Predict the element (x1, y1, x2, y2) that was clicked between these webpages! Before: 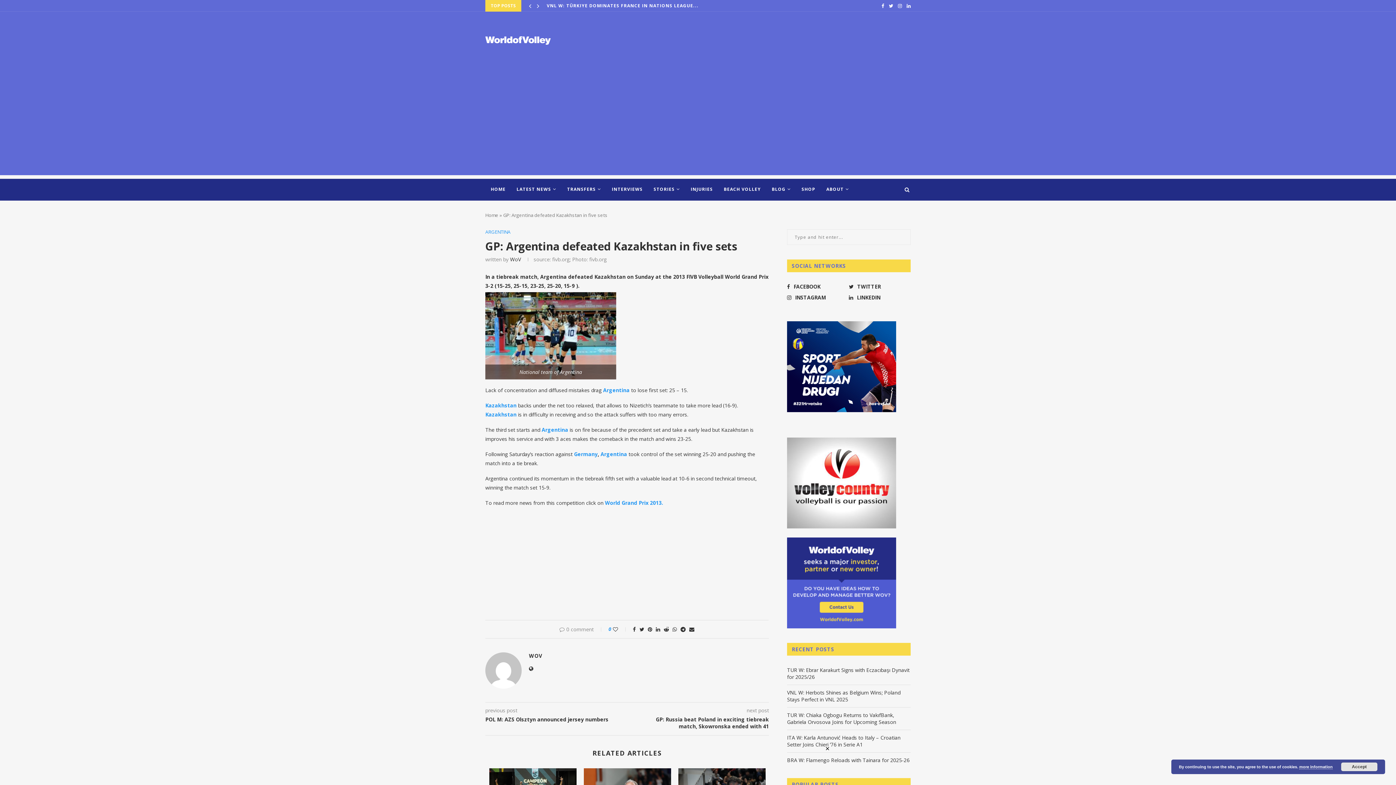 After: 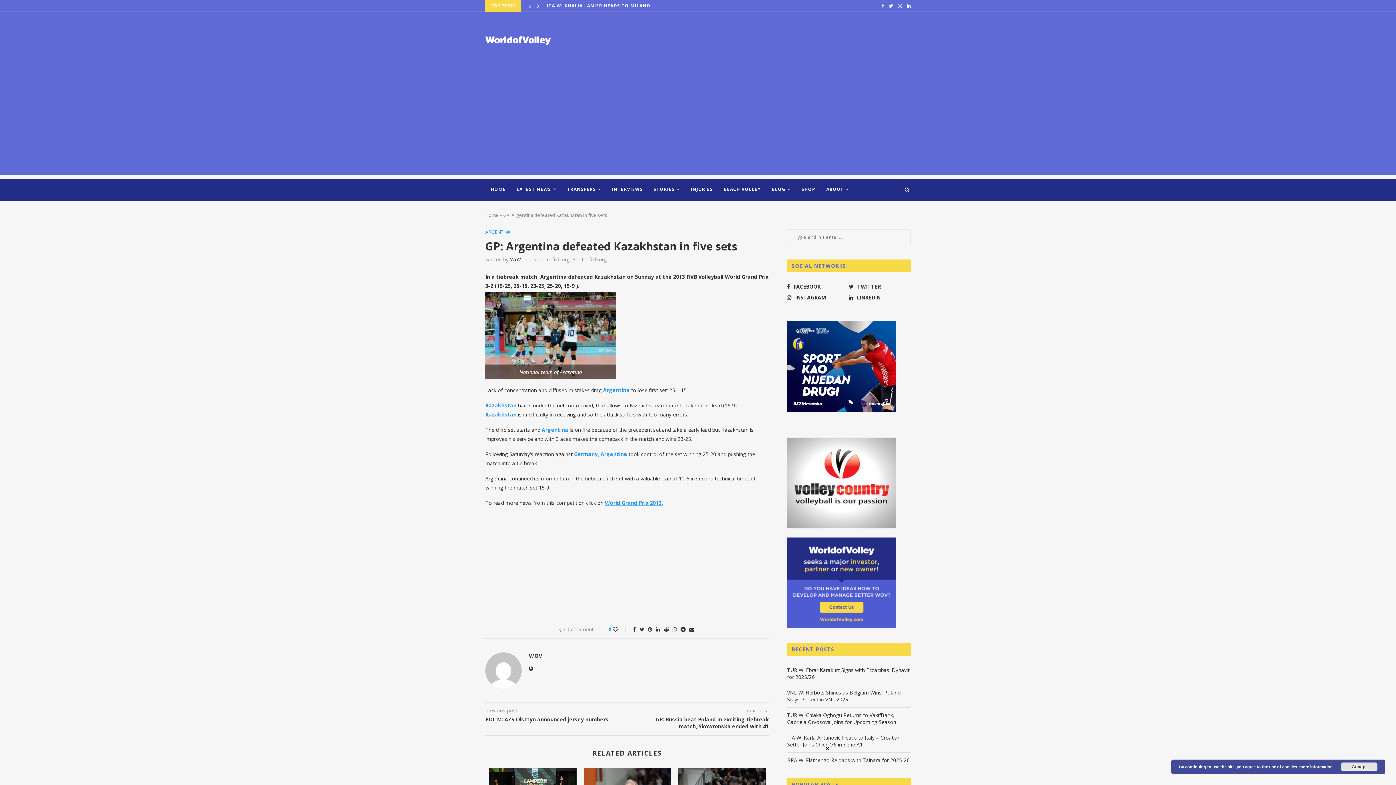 Action: bbox: (605, 499, 663, 506) label: World Grand Prix 2013.